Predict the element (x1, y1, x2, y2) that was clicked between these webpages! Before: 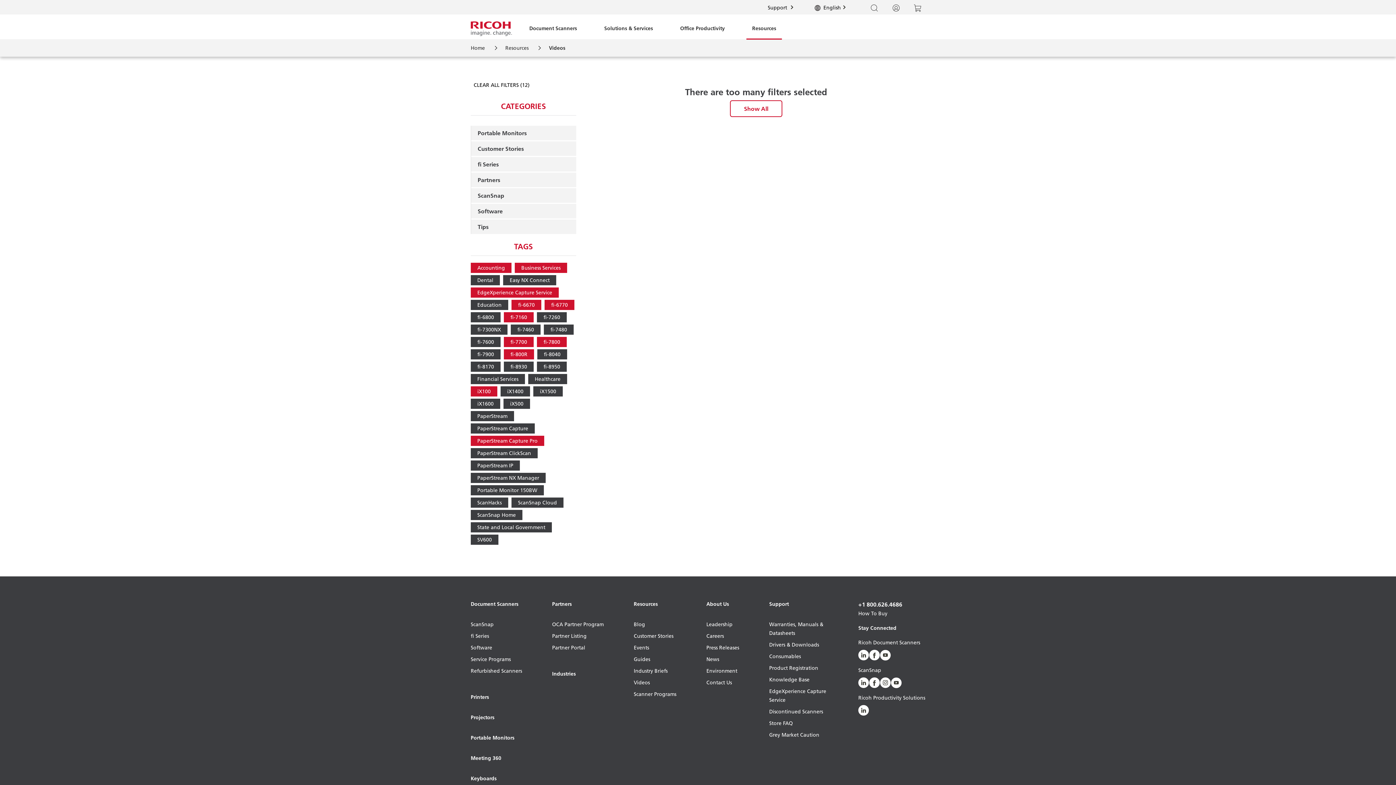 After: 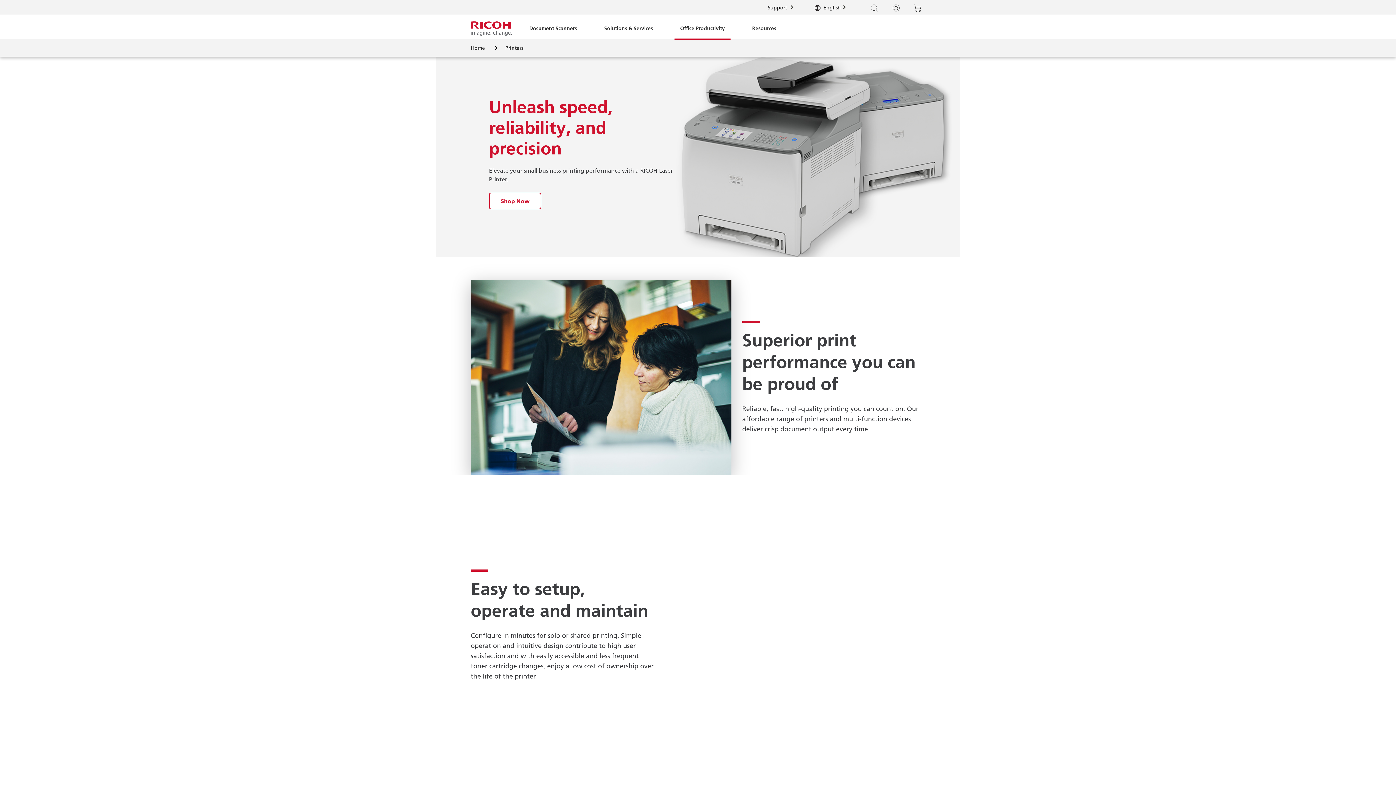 Action: label: Printers bbox: (470, 693, 522, 713)